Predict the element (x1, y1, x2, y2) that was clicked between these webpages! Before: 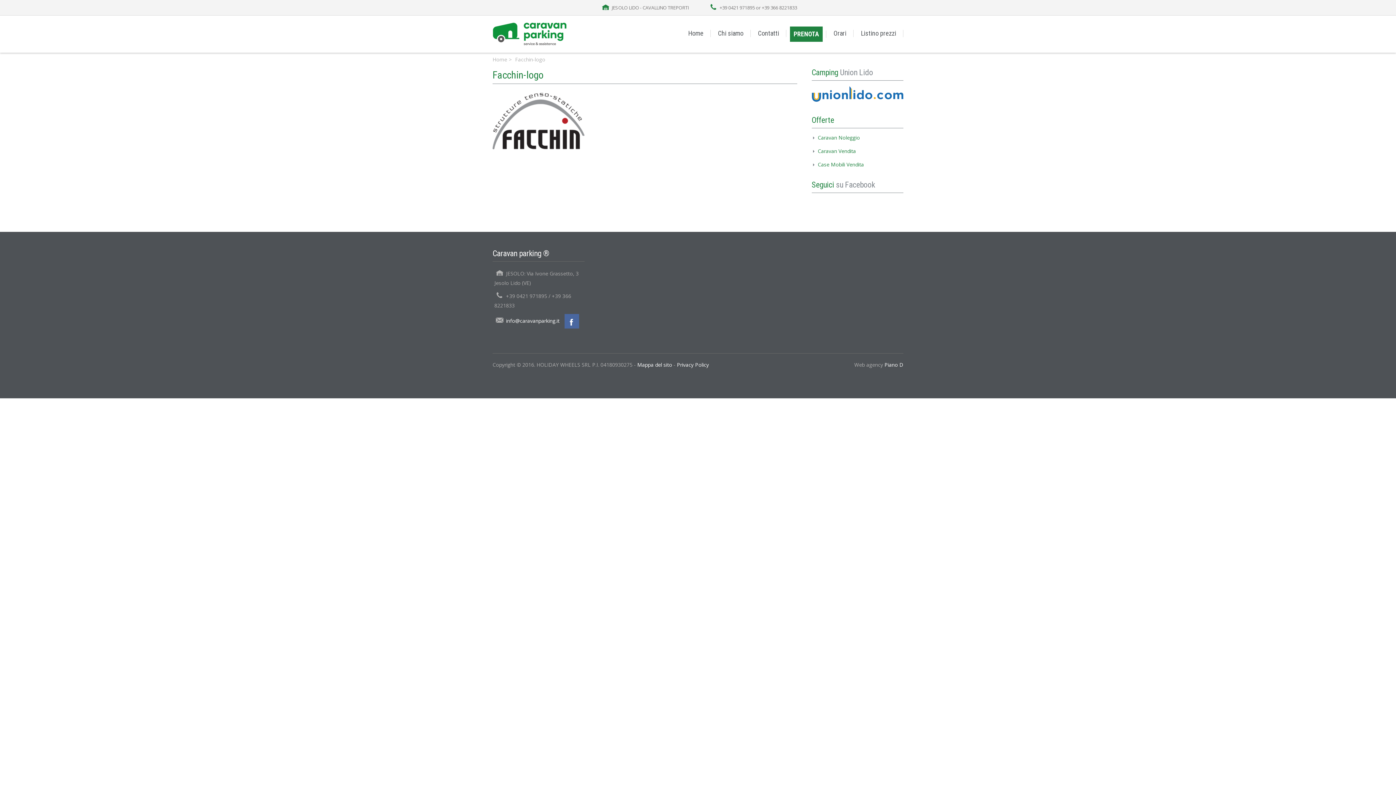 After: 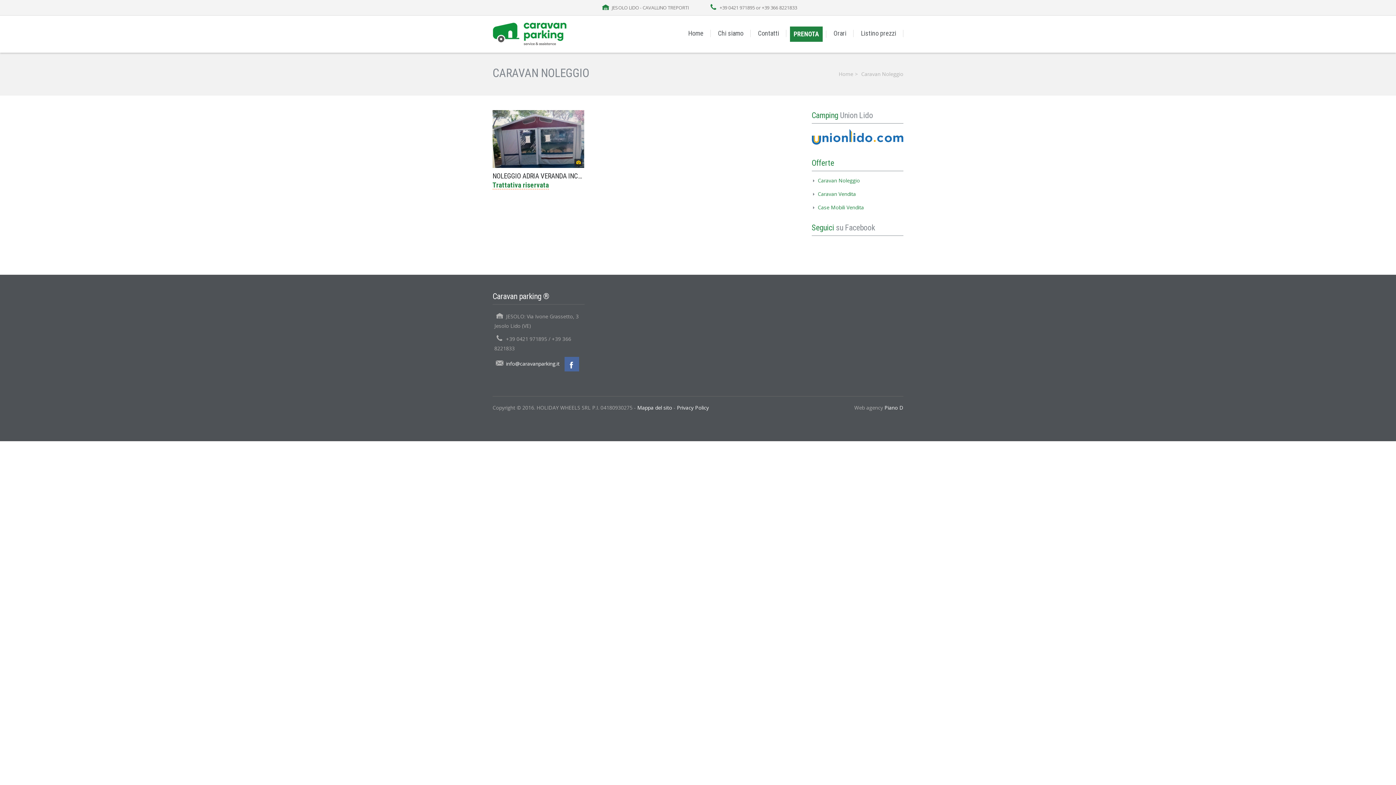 Action: bbox: (818, 134, 860, 140) label: Caravan Noleggio